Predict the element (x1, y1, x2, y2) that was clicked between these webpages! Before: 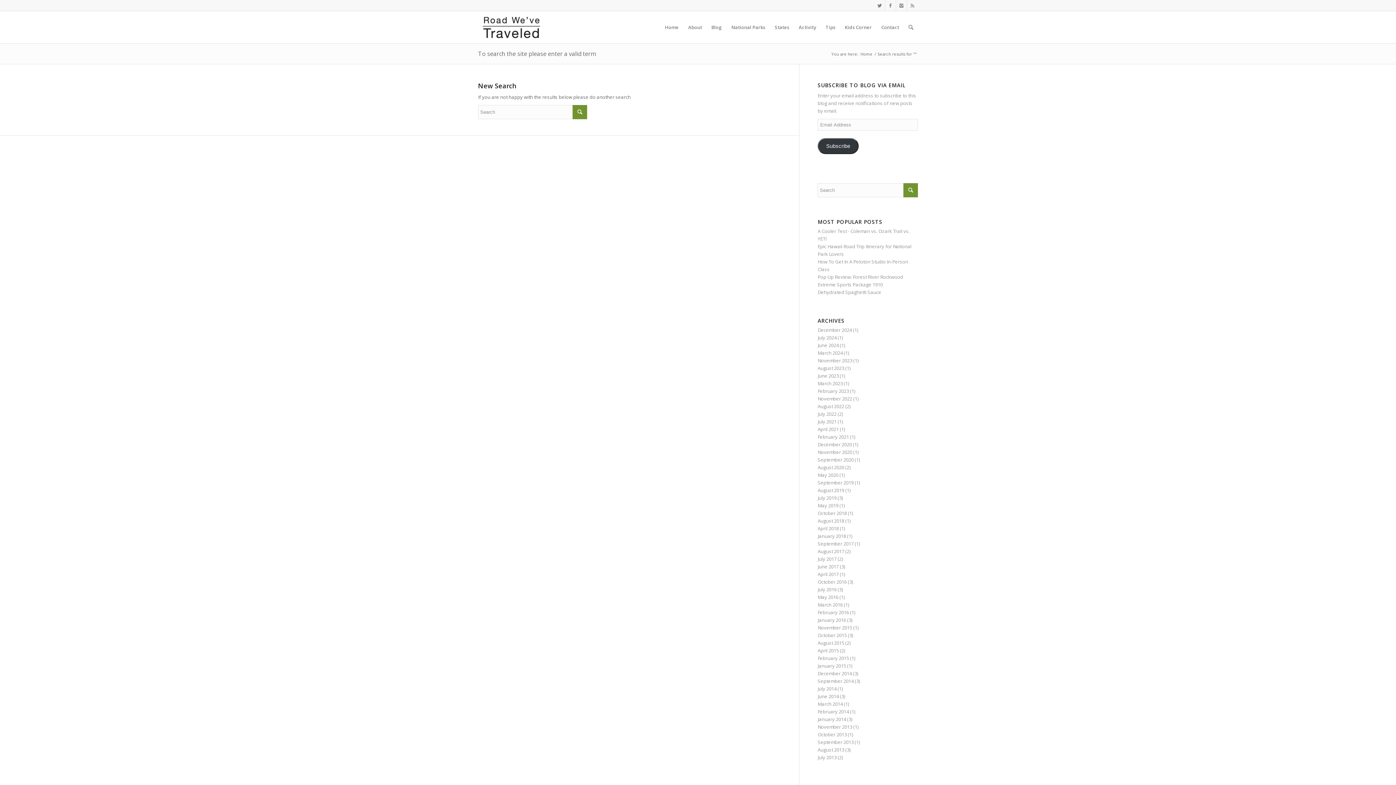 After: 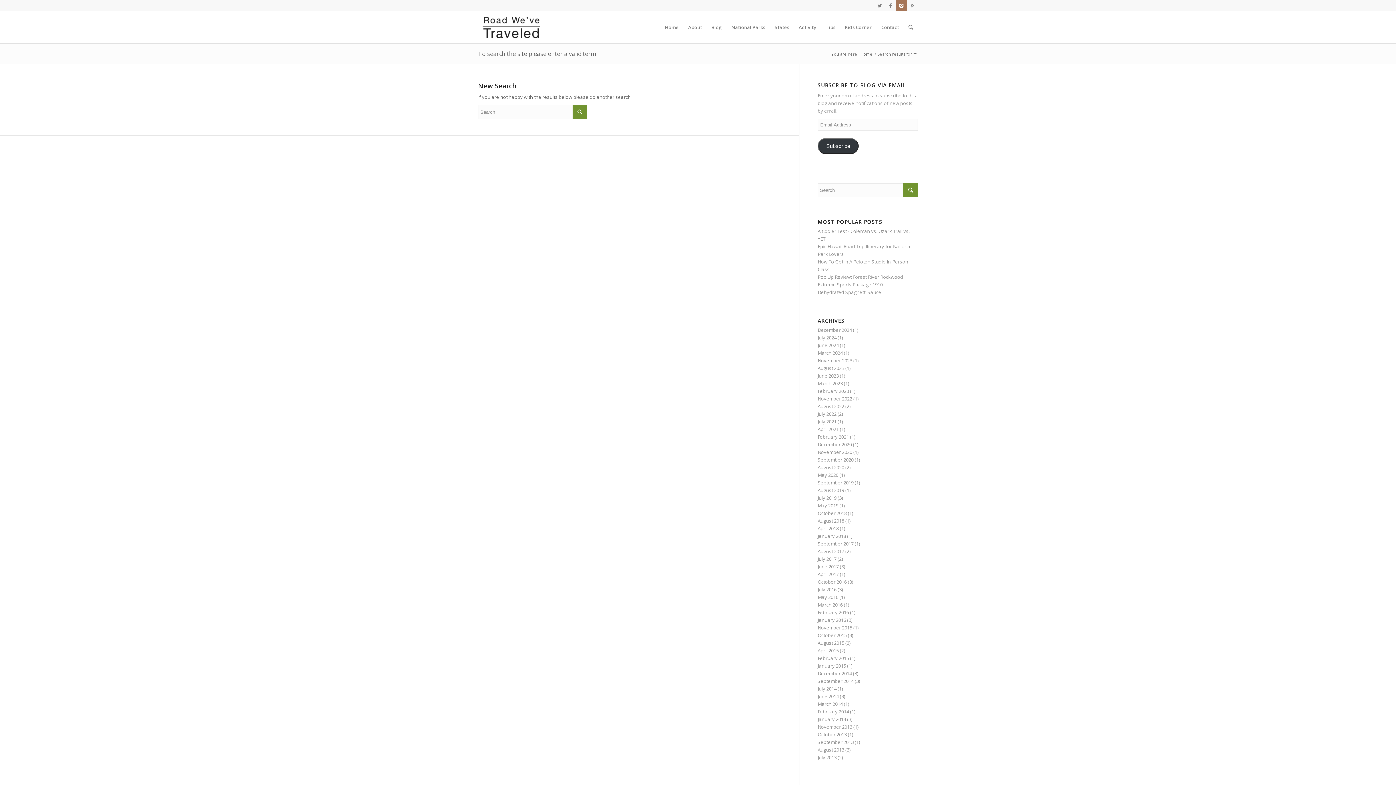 Action: bbox: (896, 0, 906, 10)